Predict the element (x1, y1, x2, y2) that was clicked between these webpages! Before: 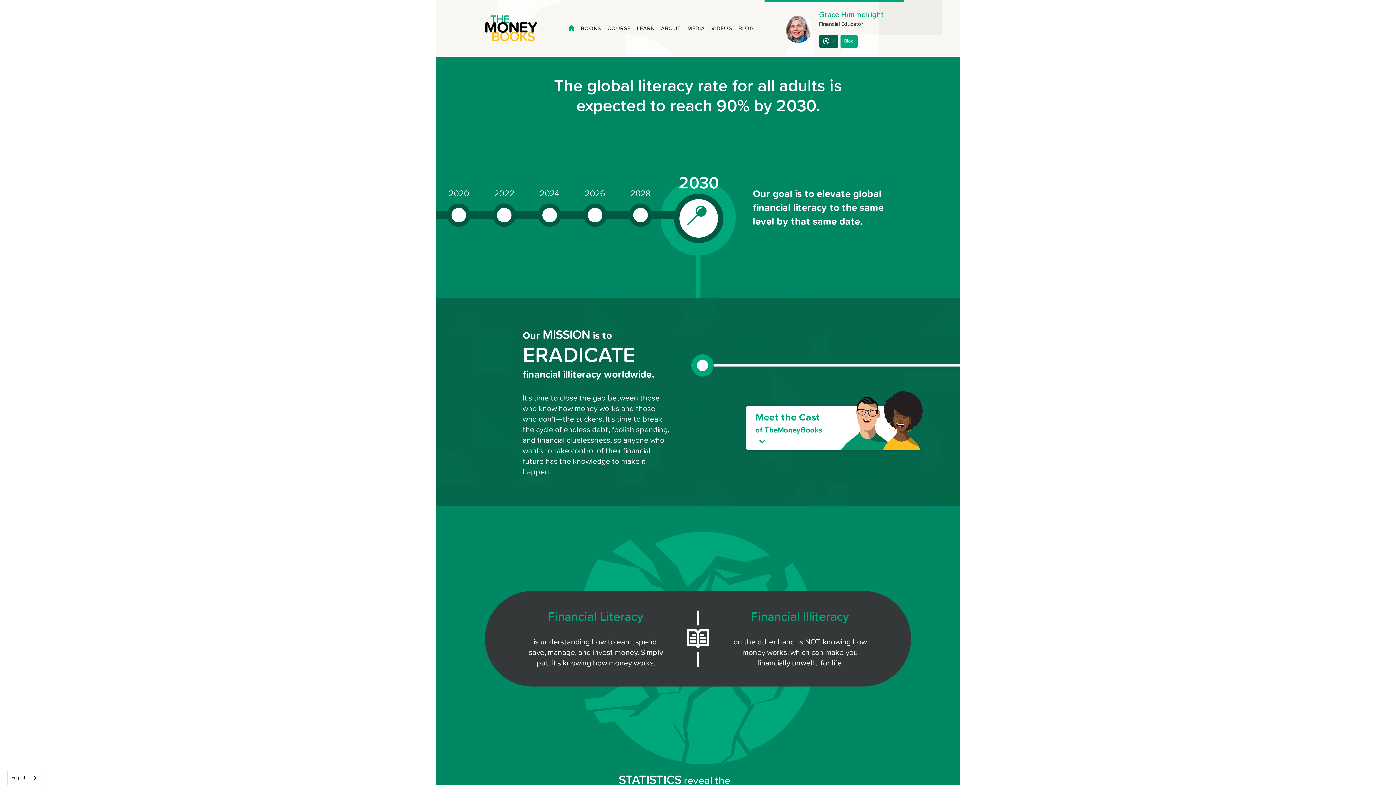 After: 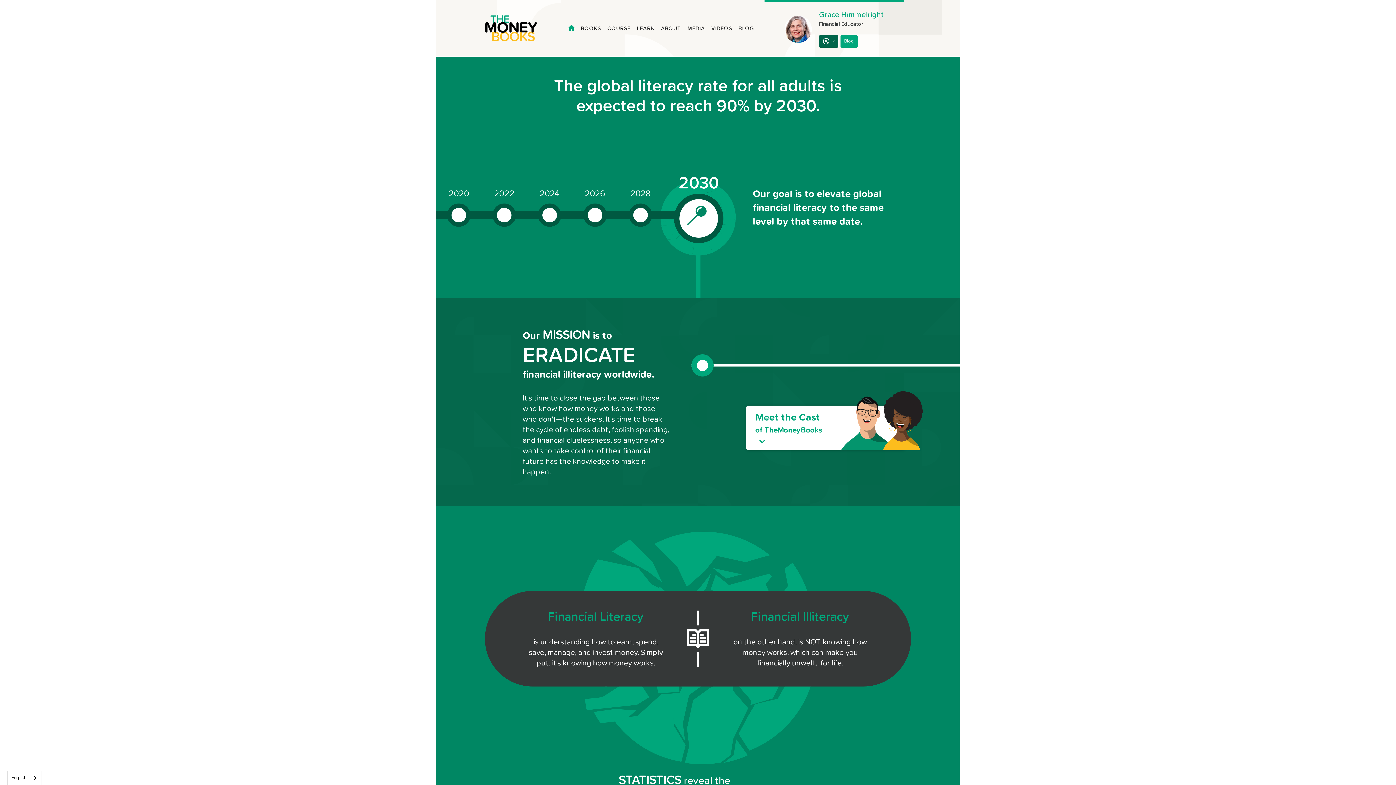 Action: label: ABOUT bbox: (659, 20, 683, 35)